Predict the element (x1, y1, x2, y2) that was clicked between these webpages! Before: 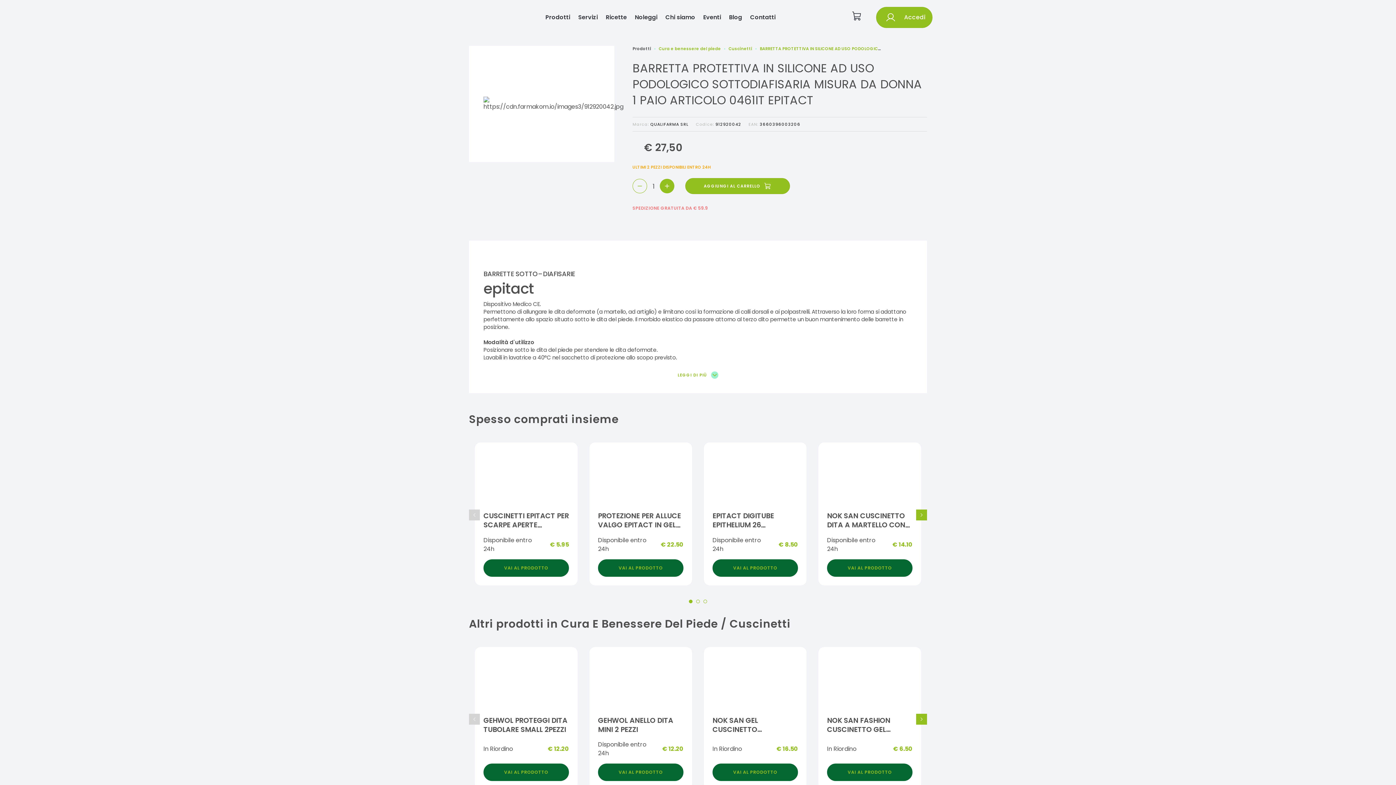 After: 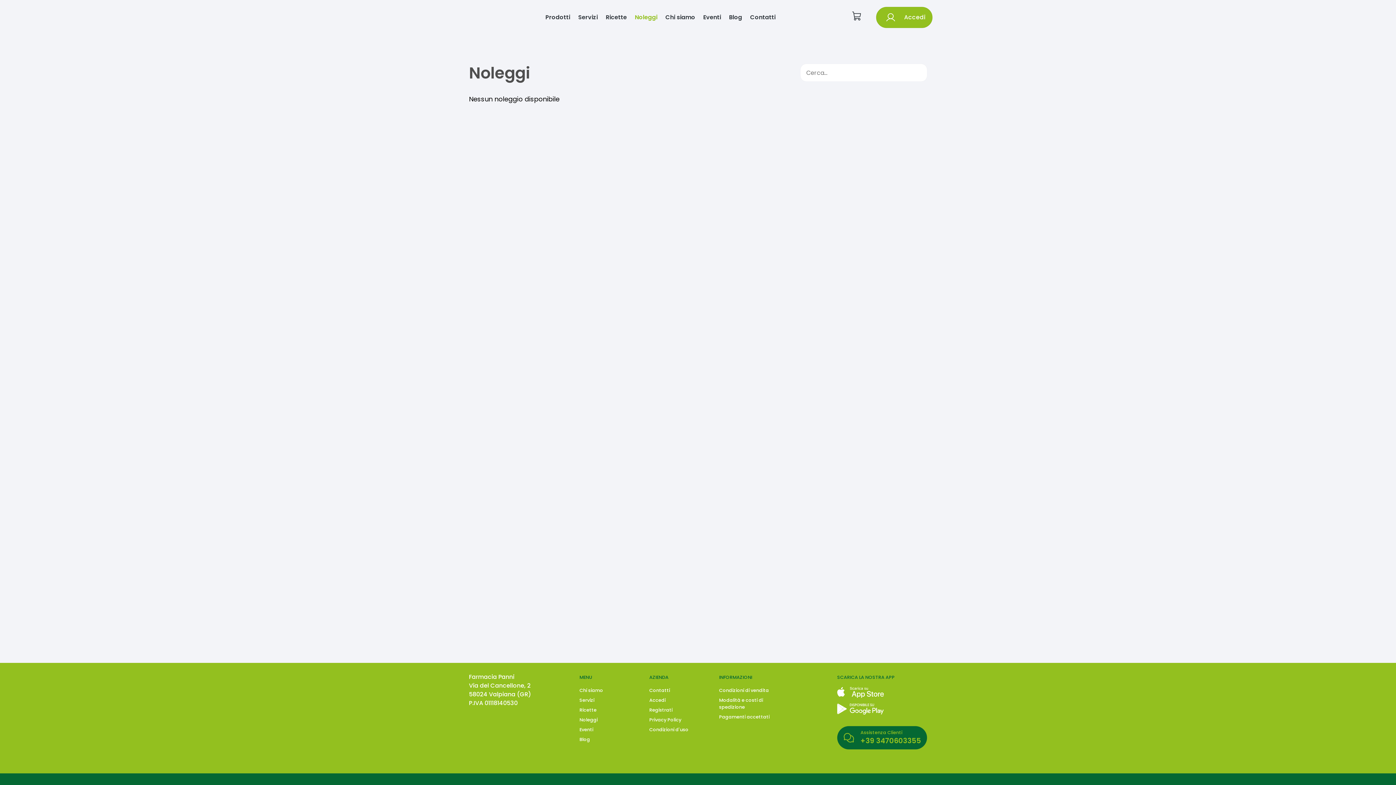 Action: label: Noleggi bbox: (635, 13, 657, 21)